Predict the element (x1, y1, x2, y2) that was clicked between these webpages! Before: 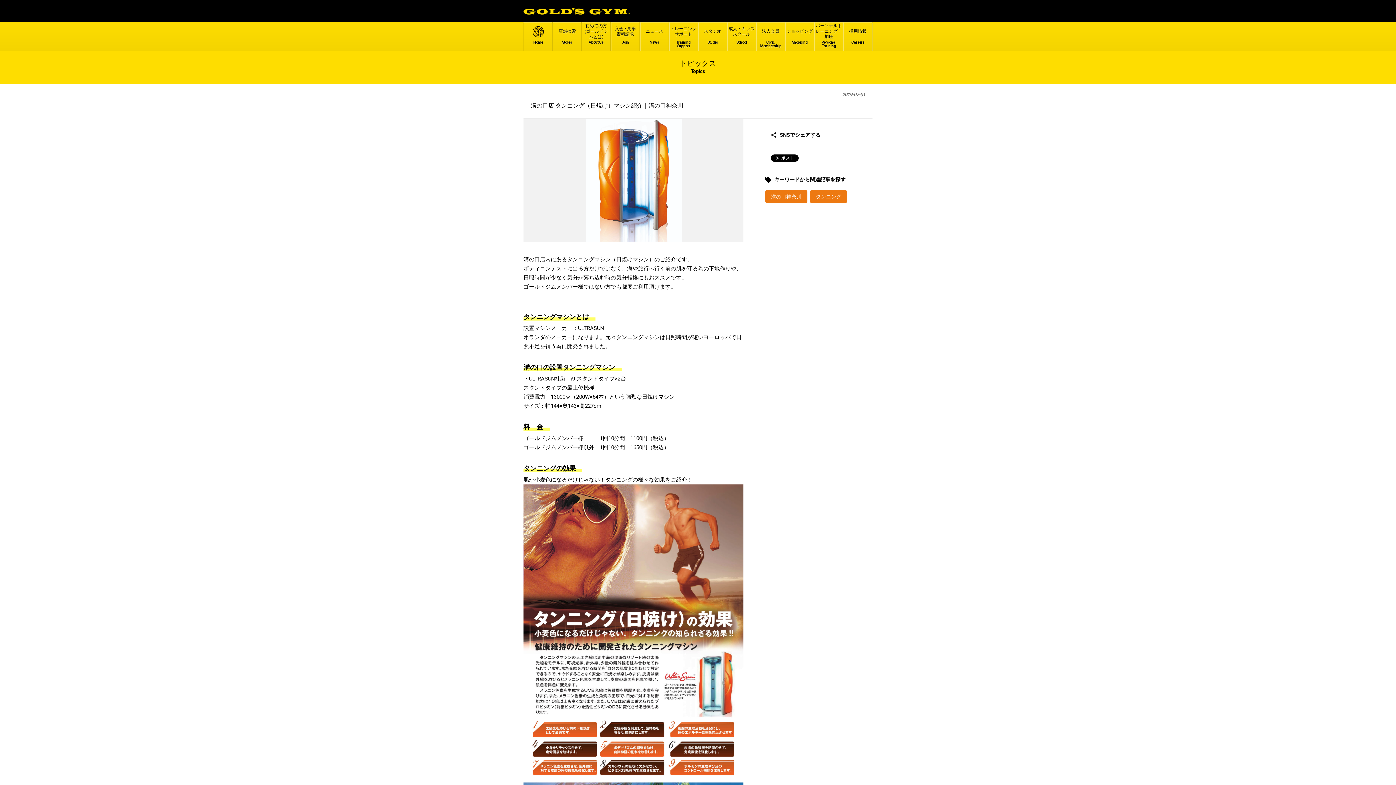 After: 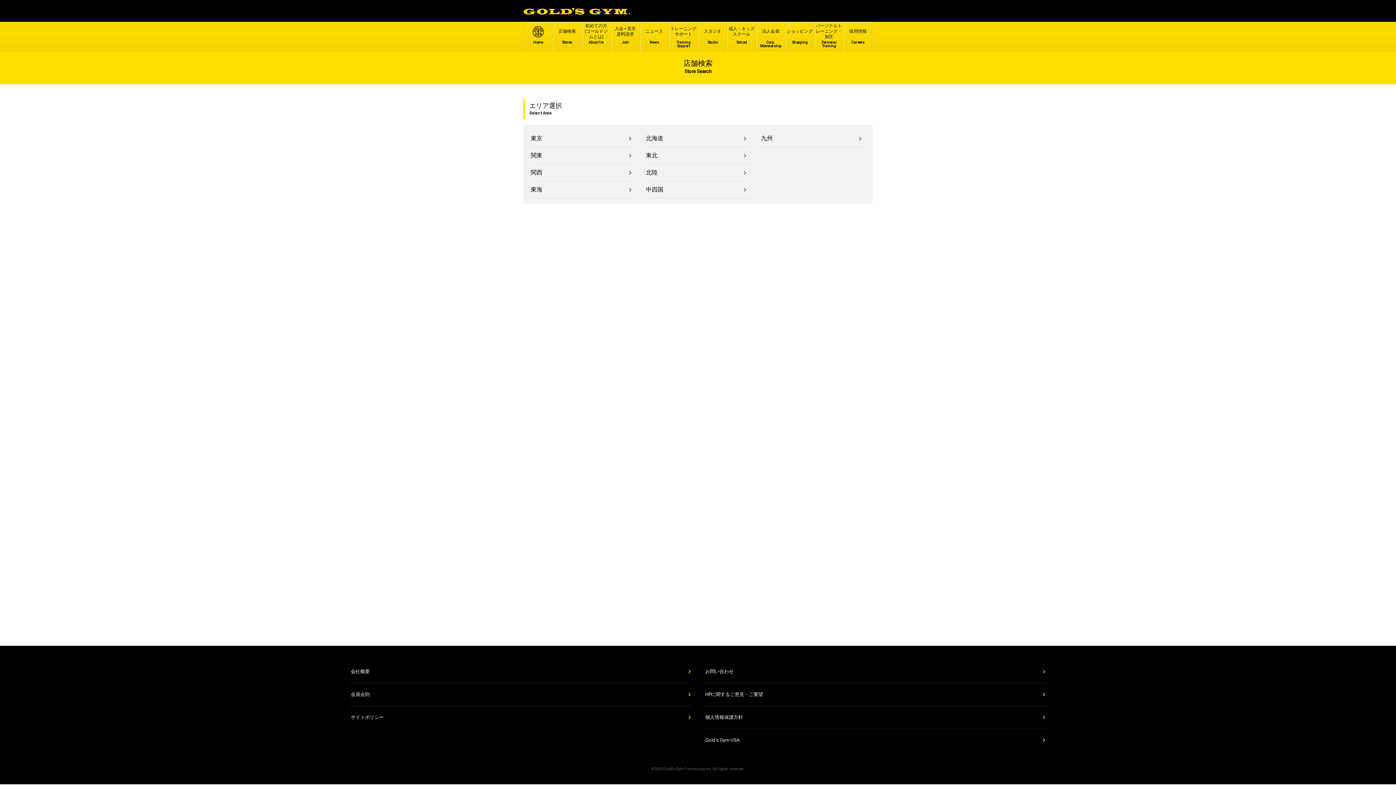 Action: label: 店舗検索
Stores bbox: (553, 22, 581, 50)